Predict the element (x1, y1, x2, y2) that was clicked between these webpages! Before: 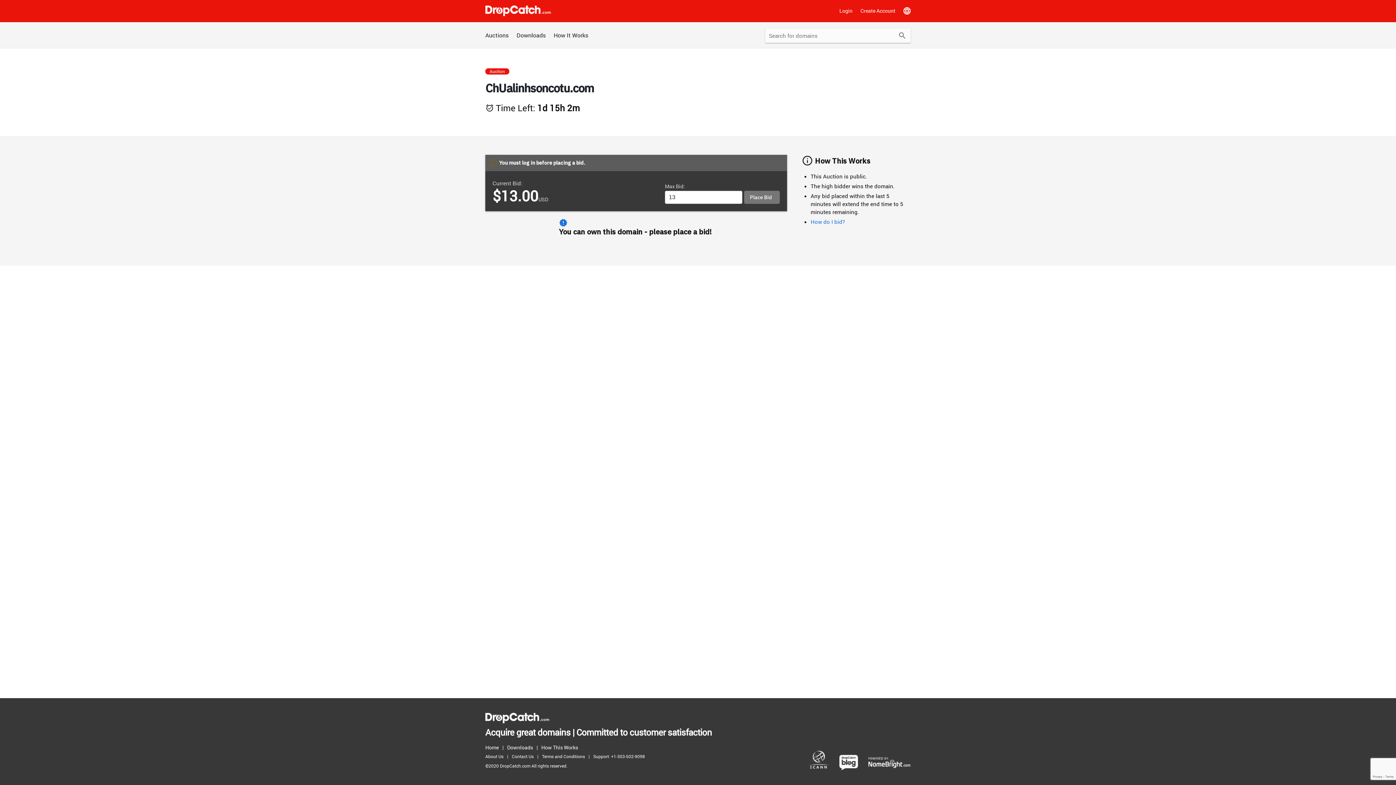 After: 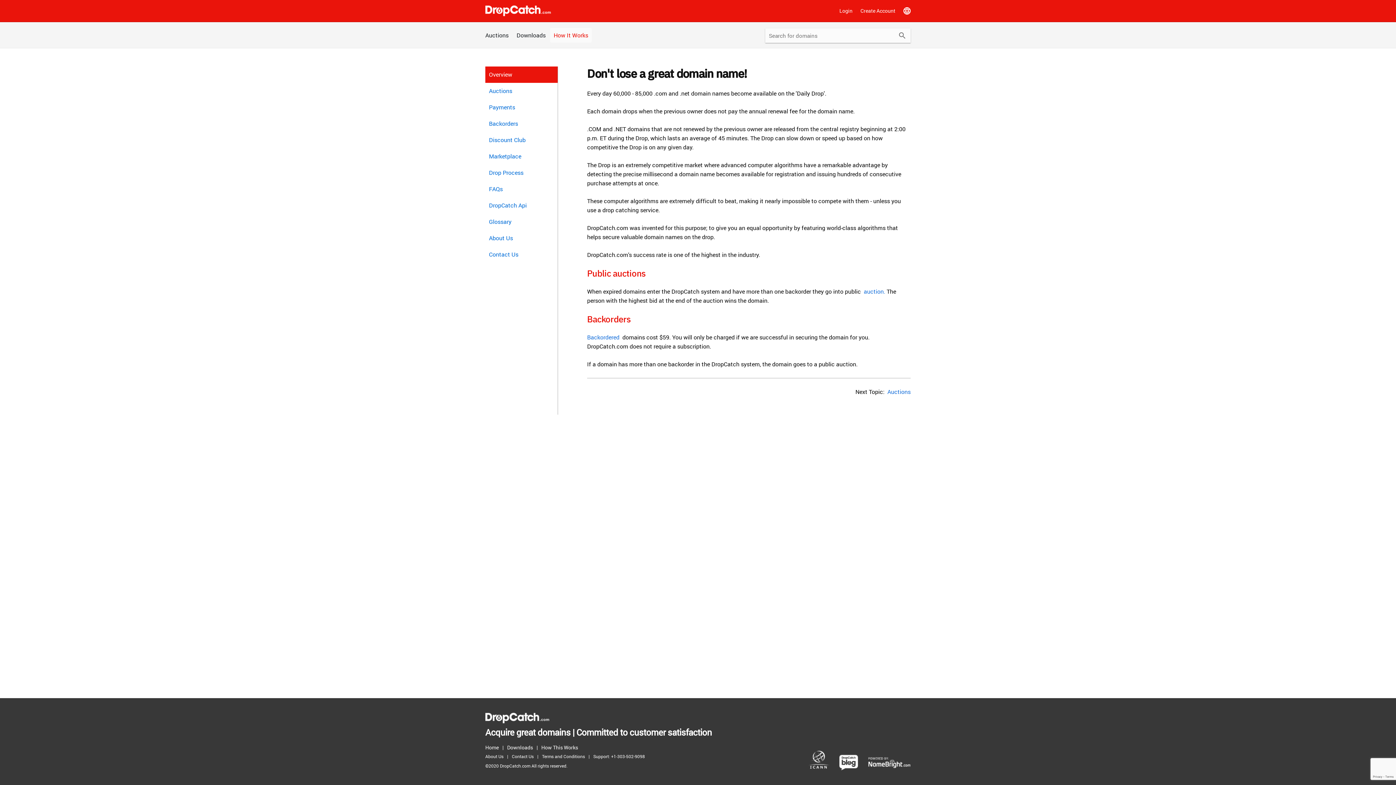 Action: bbox: (550, 28, 592, 42) label: How It Works